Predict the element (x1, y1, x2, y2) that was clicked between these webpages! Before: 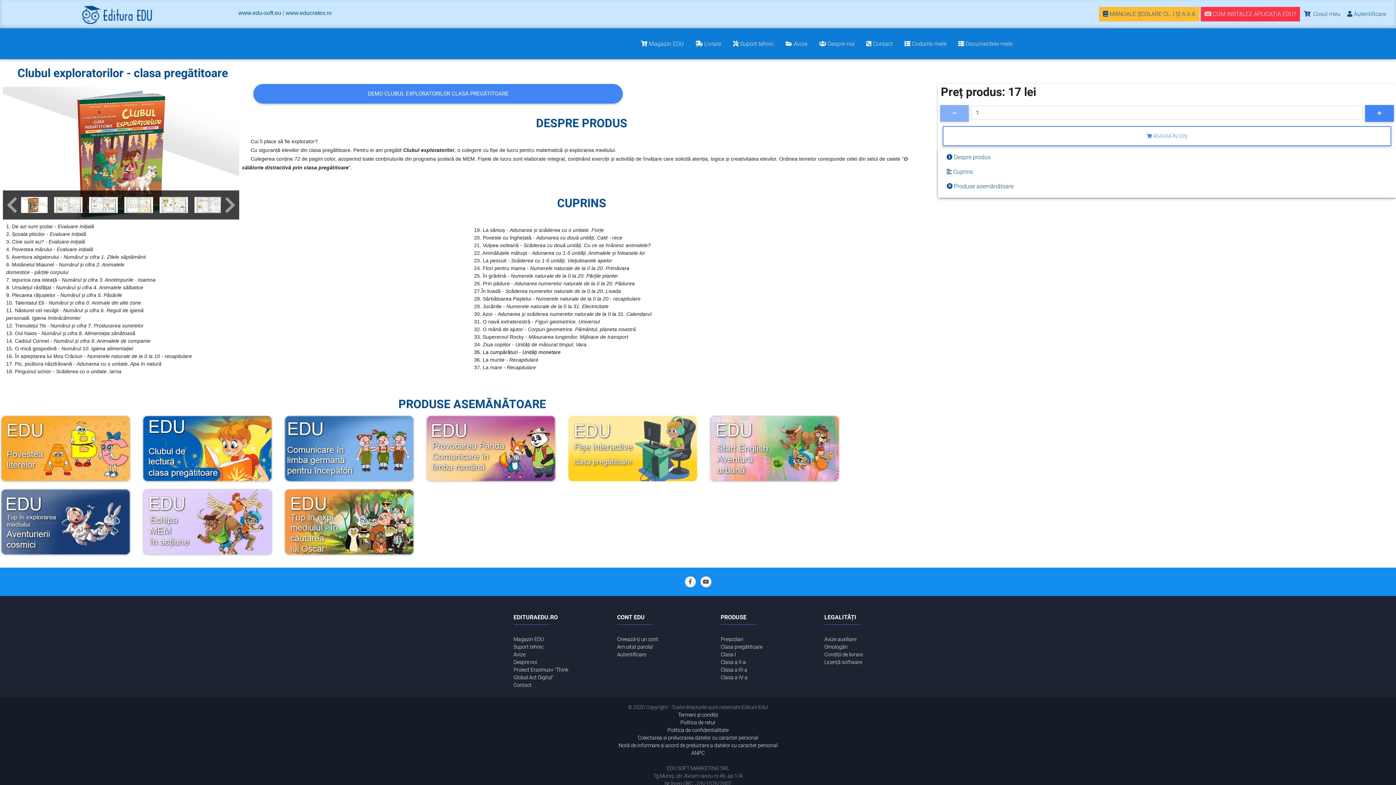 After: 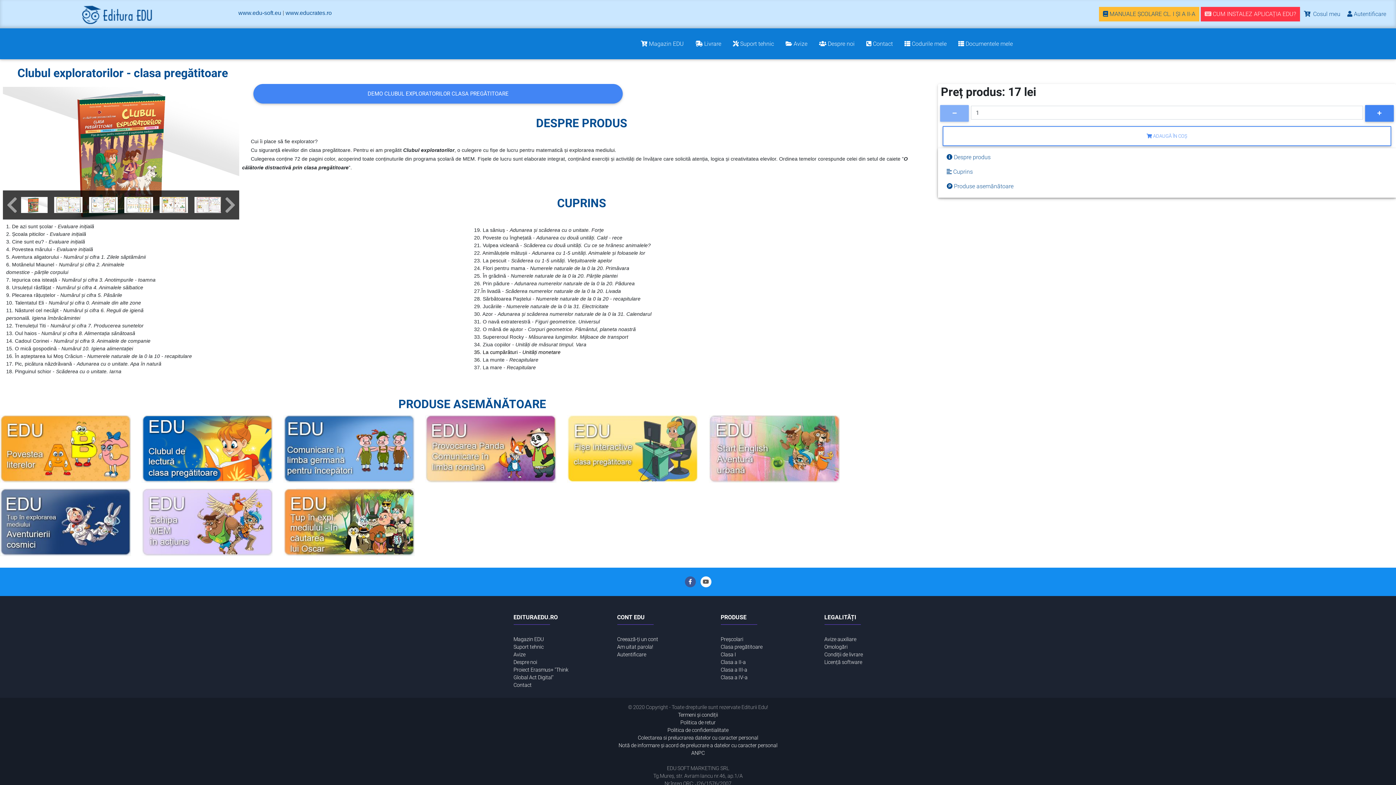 Action: bbox: (684, 576, 695, 587)